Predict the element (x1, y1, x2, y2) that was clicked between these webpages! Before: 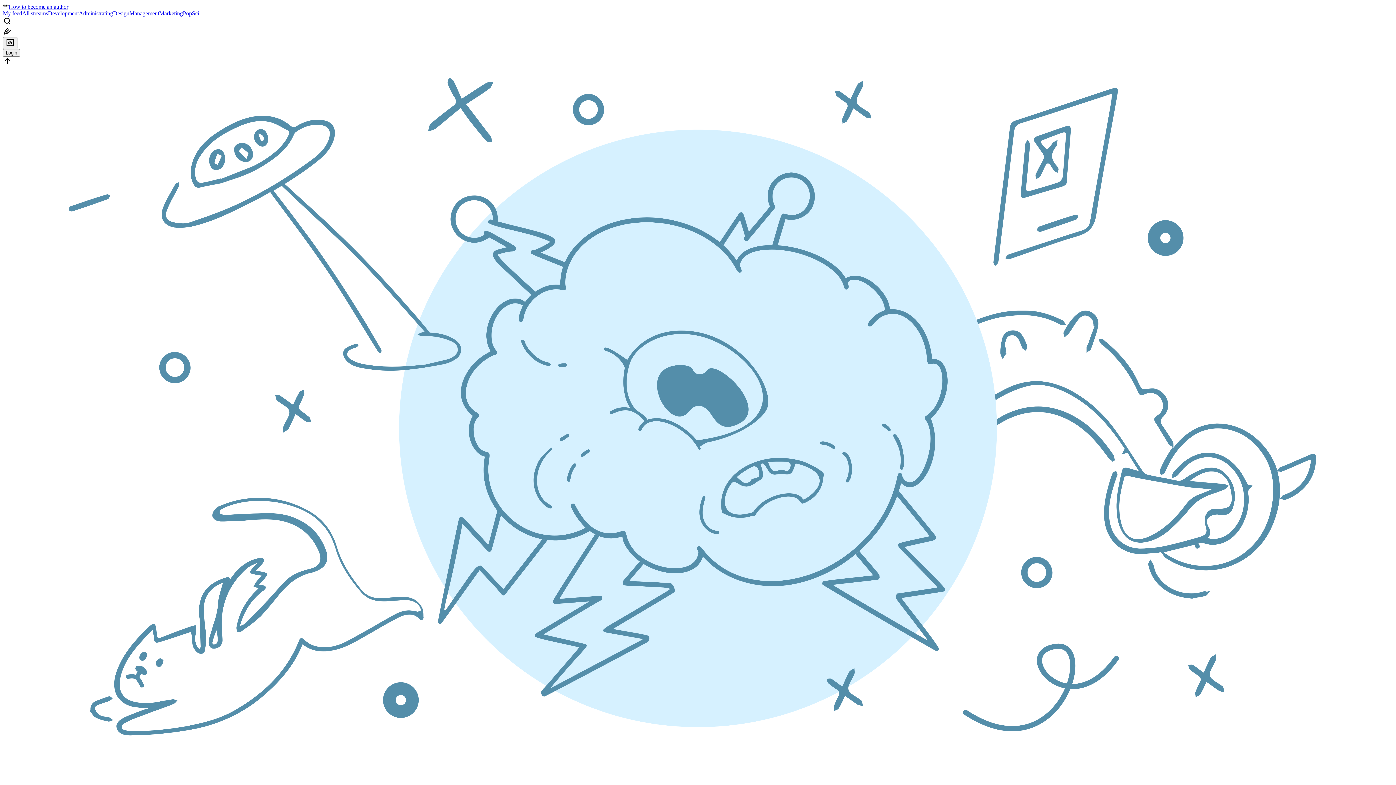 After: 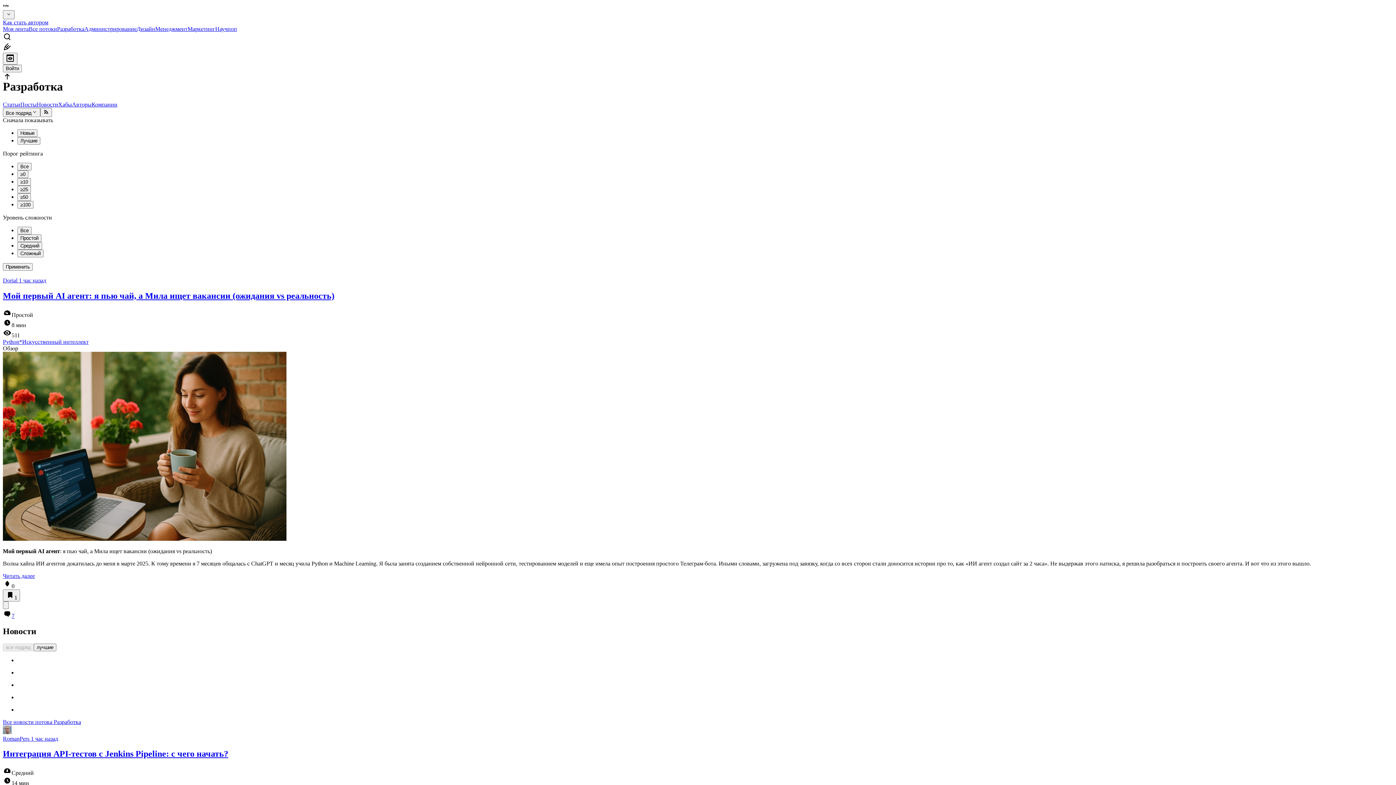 Action: bbox: (48, 10, 78, 16) label: Development